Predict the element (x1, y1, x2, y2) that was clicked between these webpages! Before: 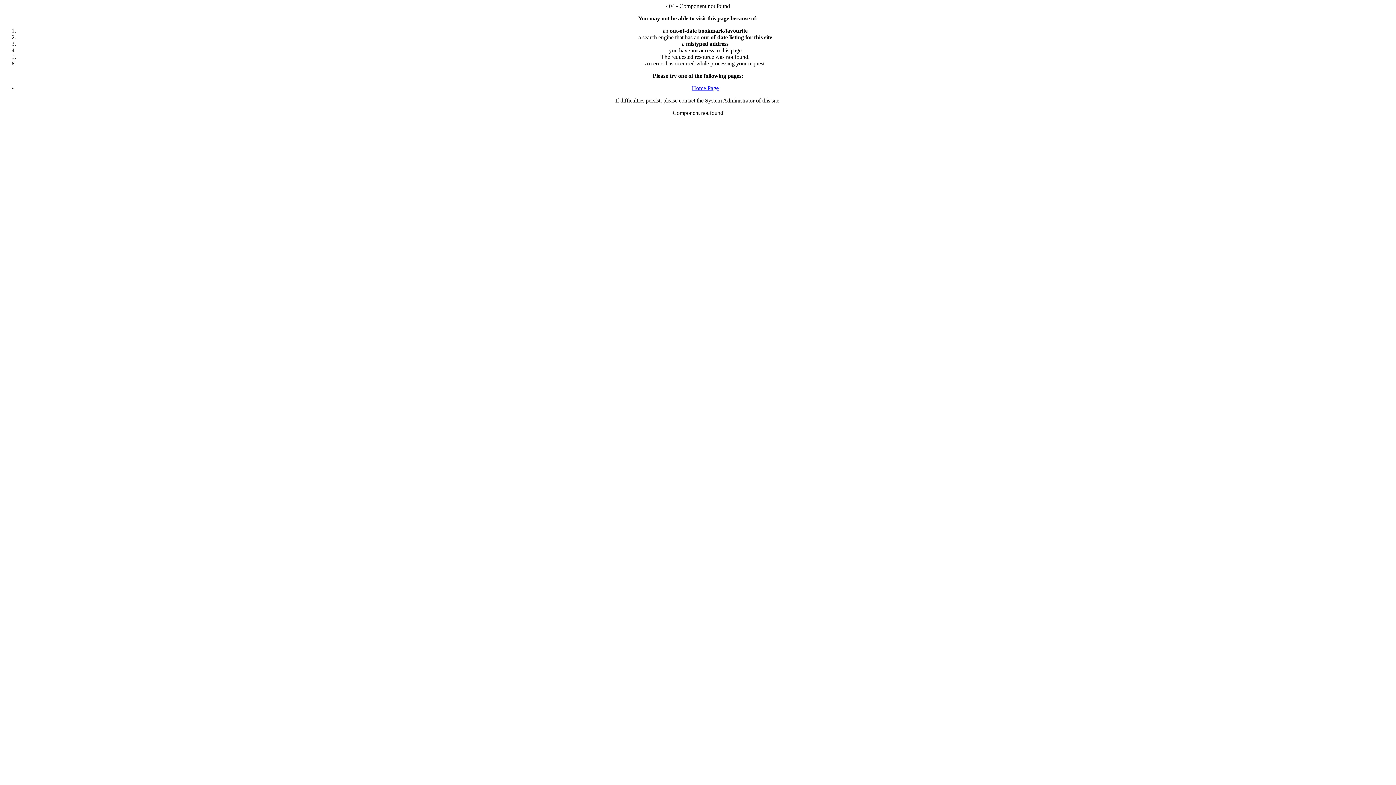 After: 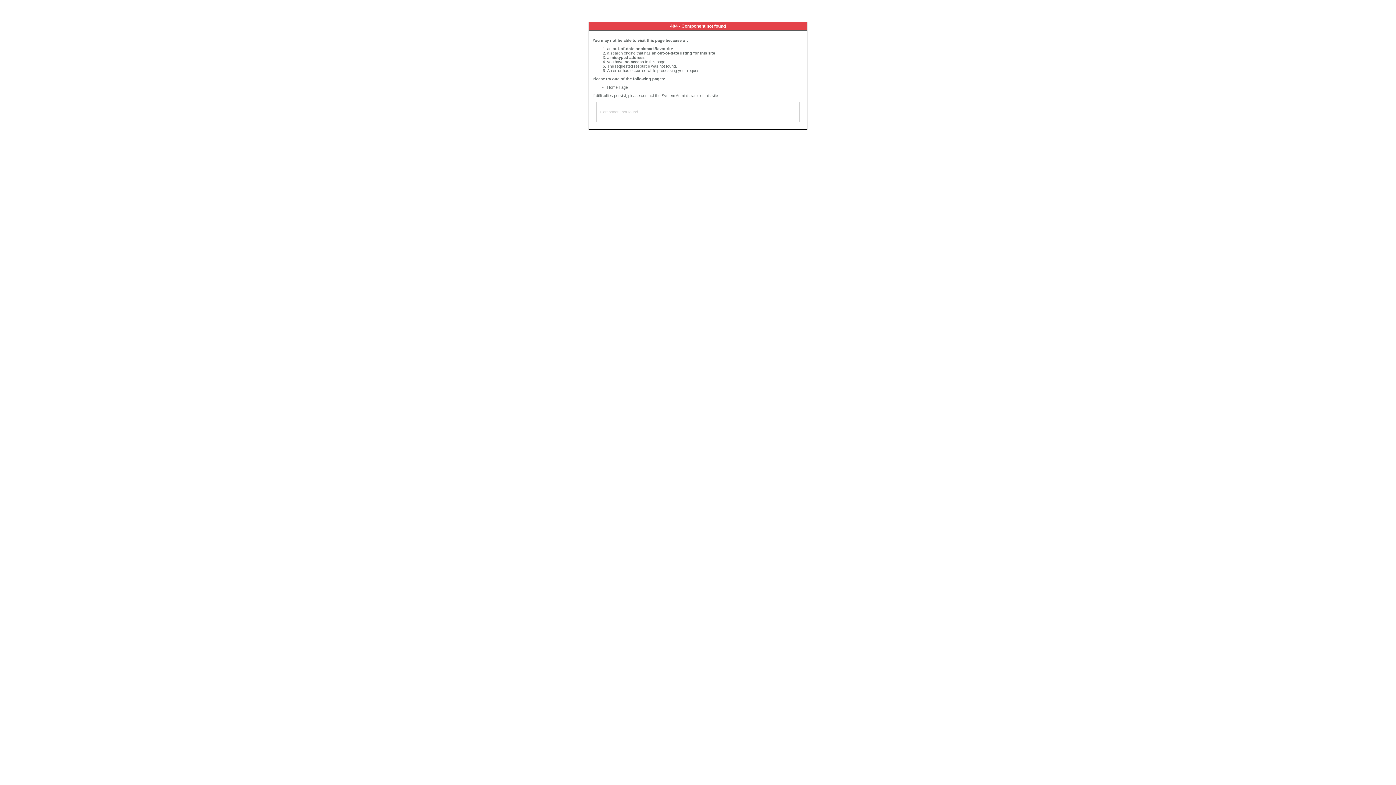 Action: label: Home Page bbox: (692, 85, 718, 91)